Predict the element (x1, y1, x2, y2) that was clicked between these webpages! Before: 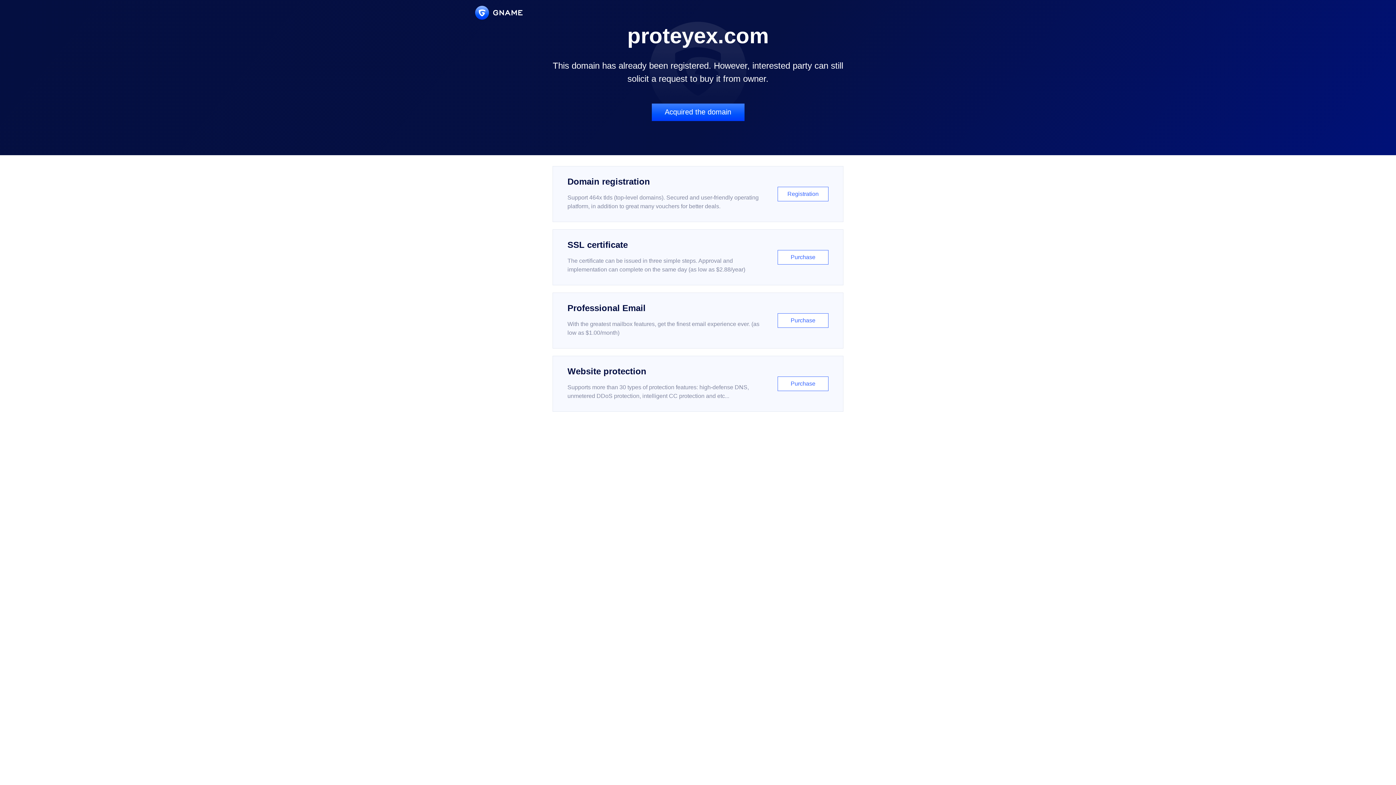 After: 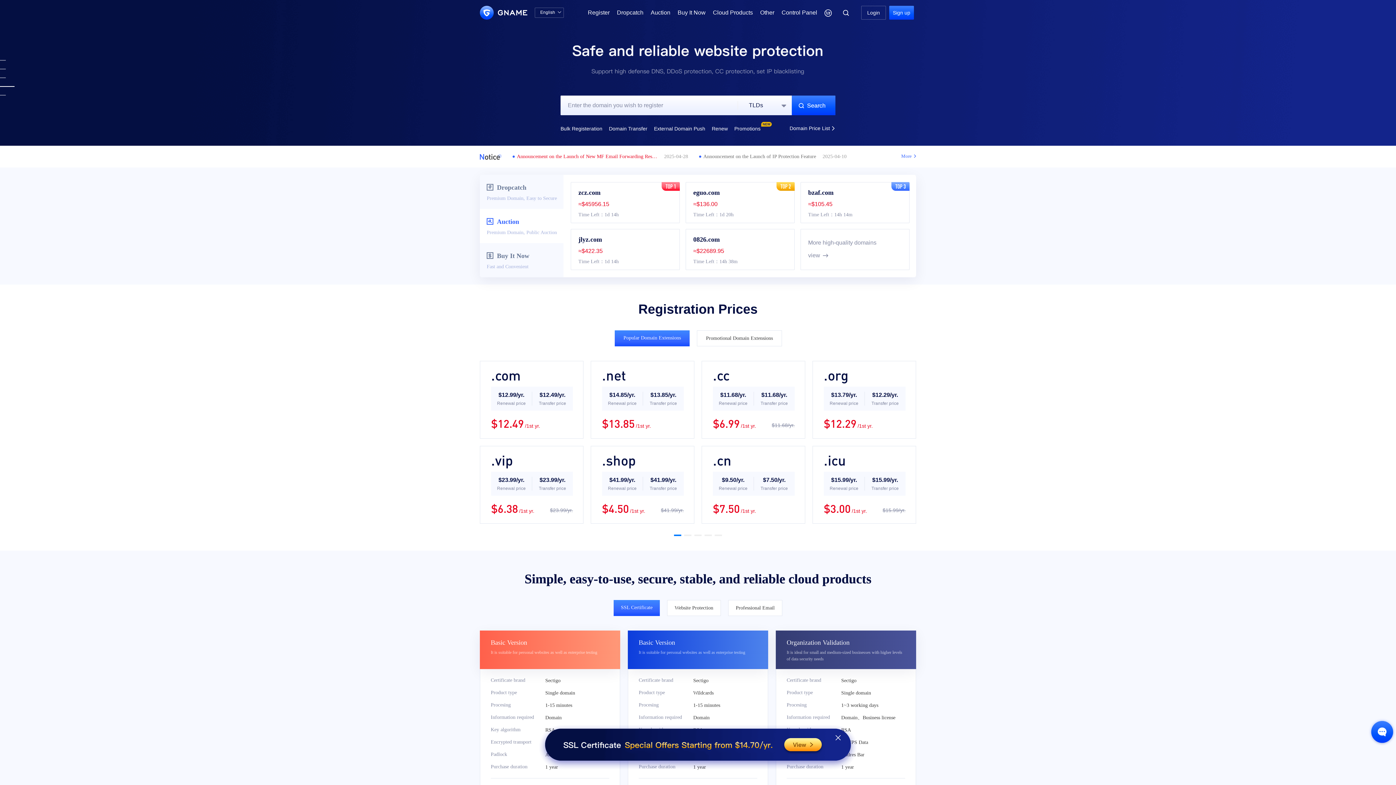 Action: bbox: (475, 5, 522, 19)